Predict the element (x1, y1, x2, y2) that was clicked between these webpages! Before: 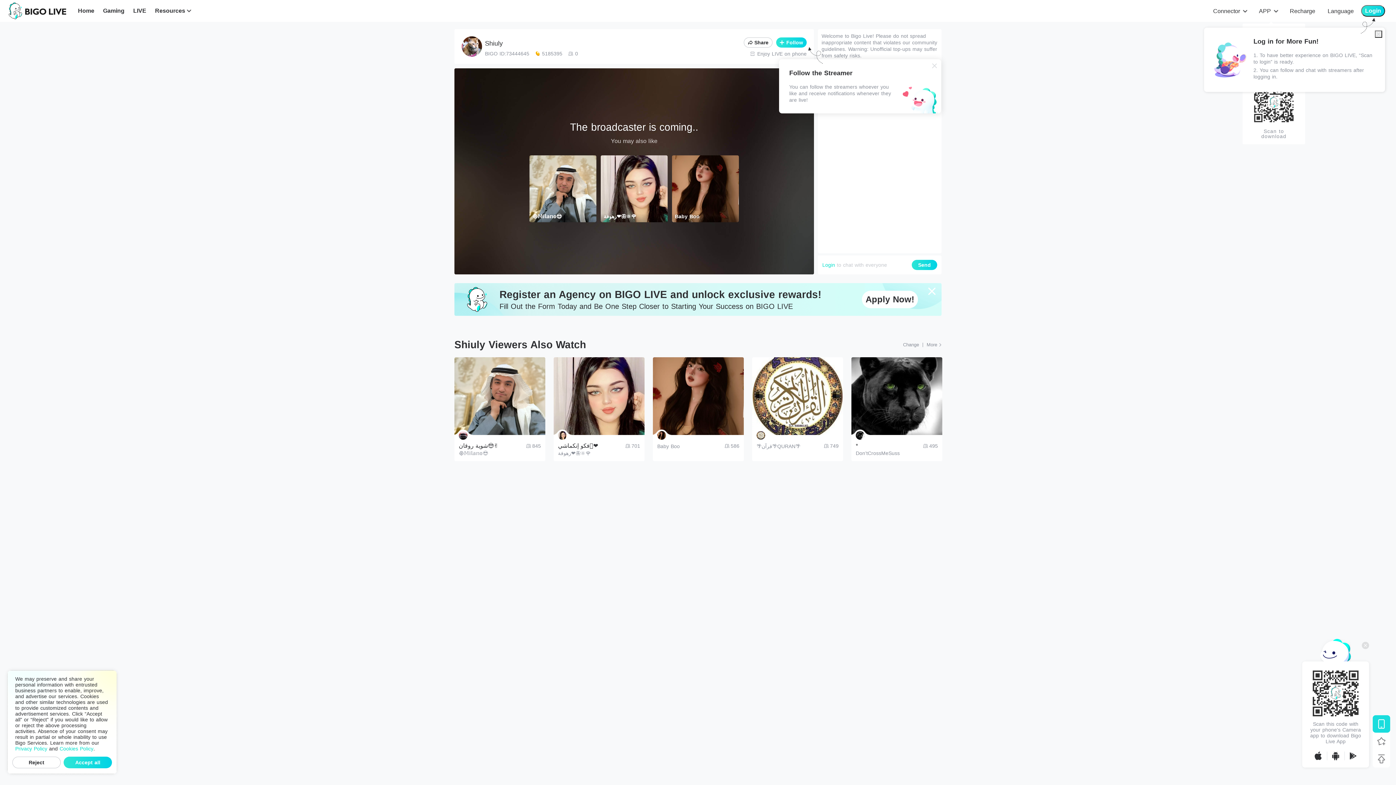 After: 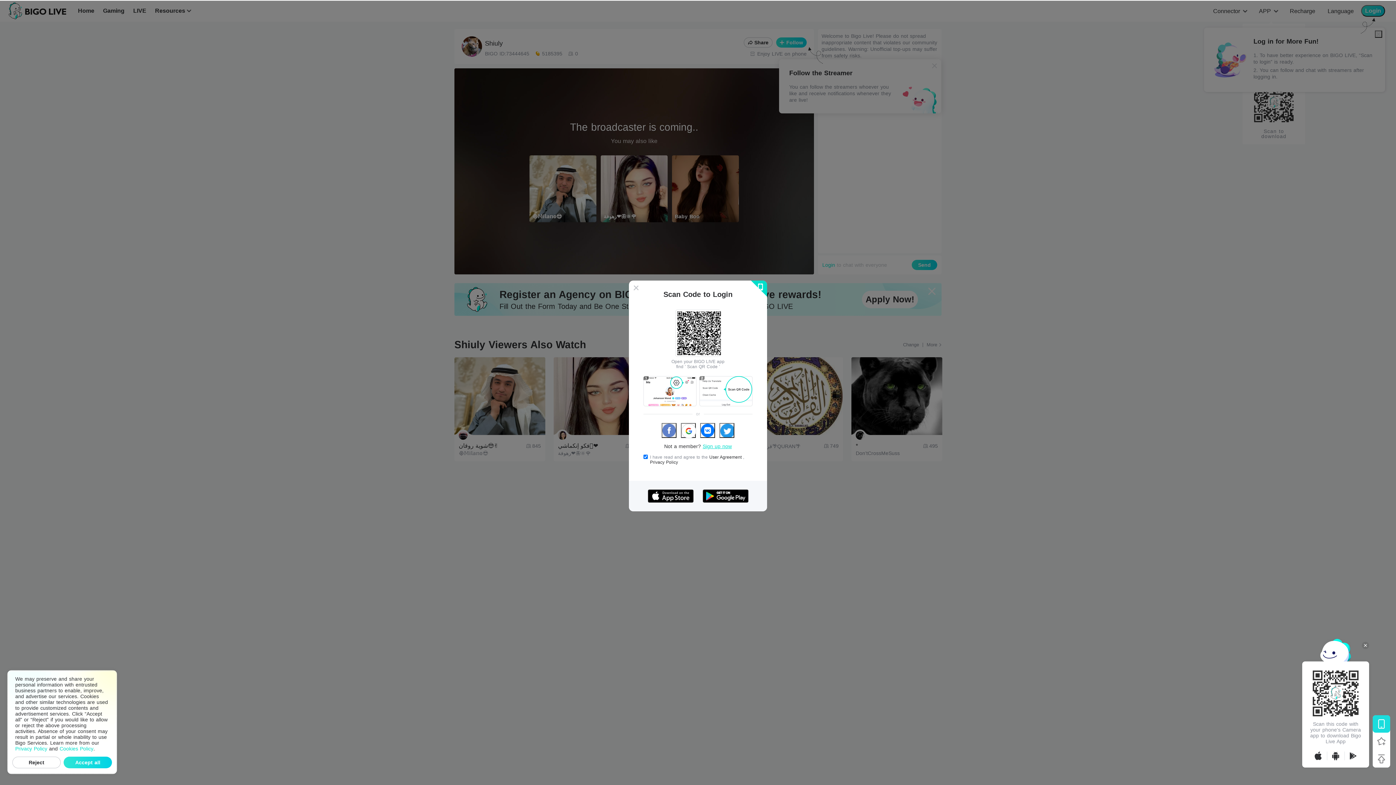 Action: bbox: (912, 260, 937, 270) label: Send